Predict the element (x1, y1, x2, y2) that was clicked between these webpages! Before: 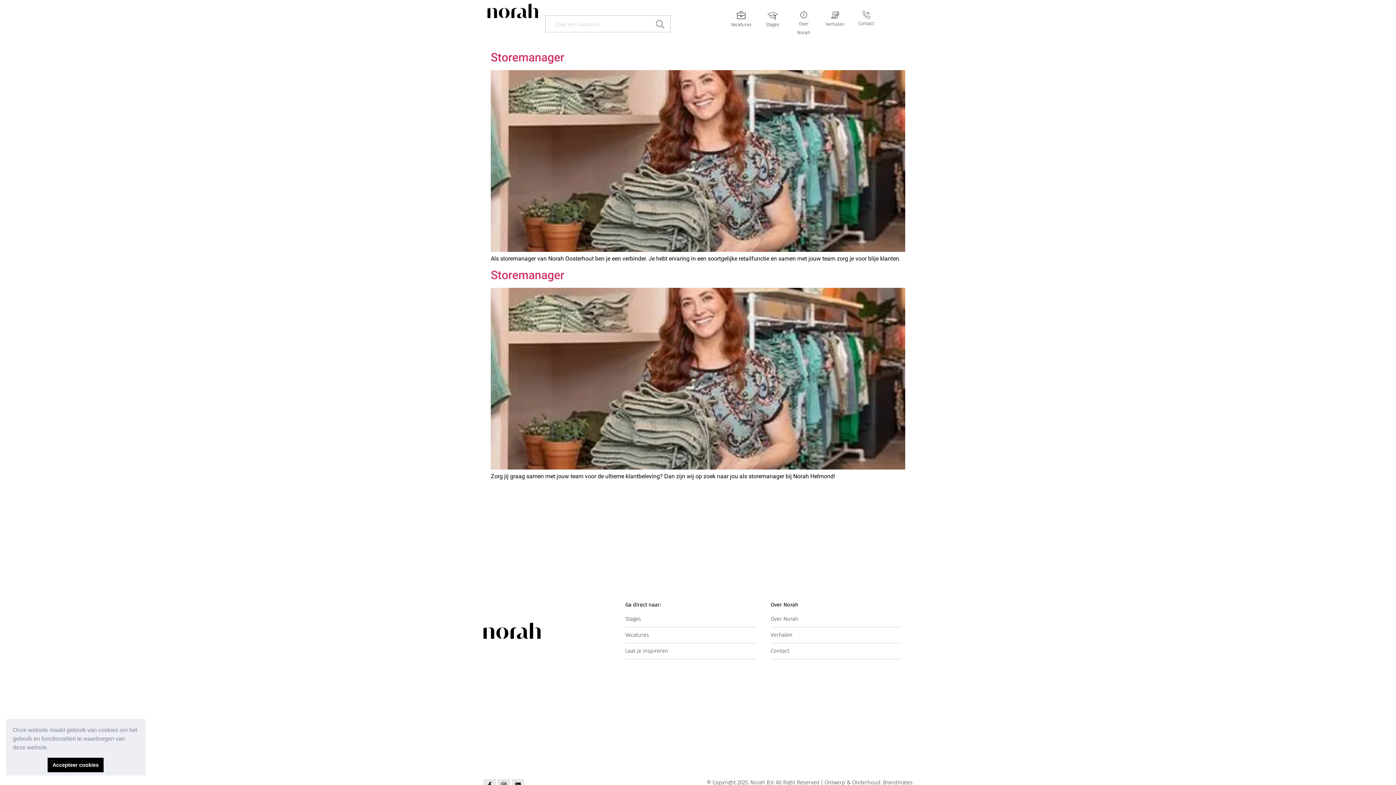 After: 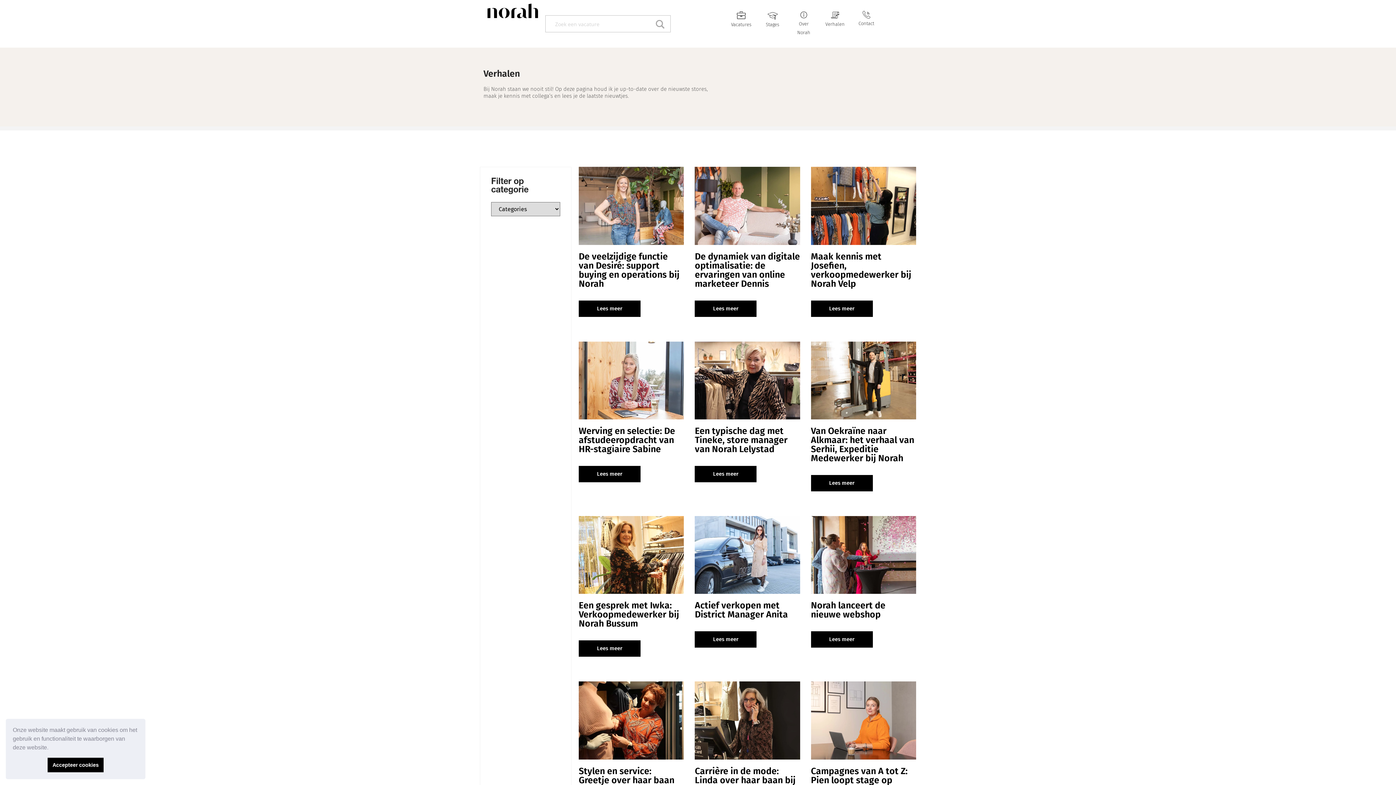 Action: bbox: (831, 10, 839, 19)